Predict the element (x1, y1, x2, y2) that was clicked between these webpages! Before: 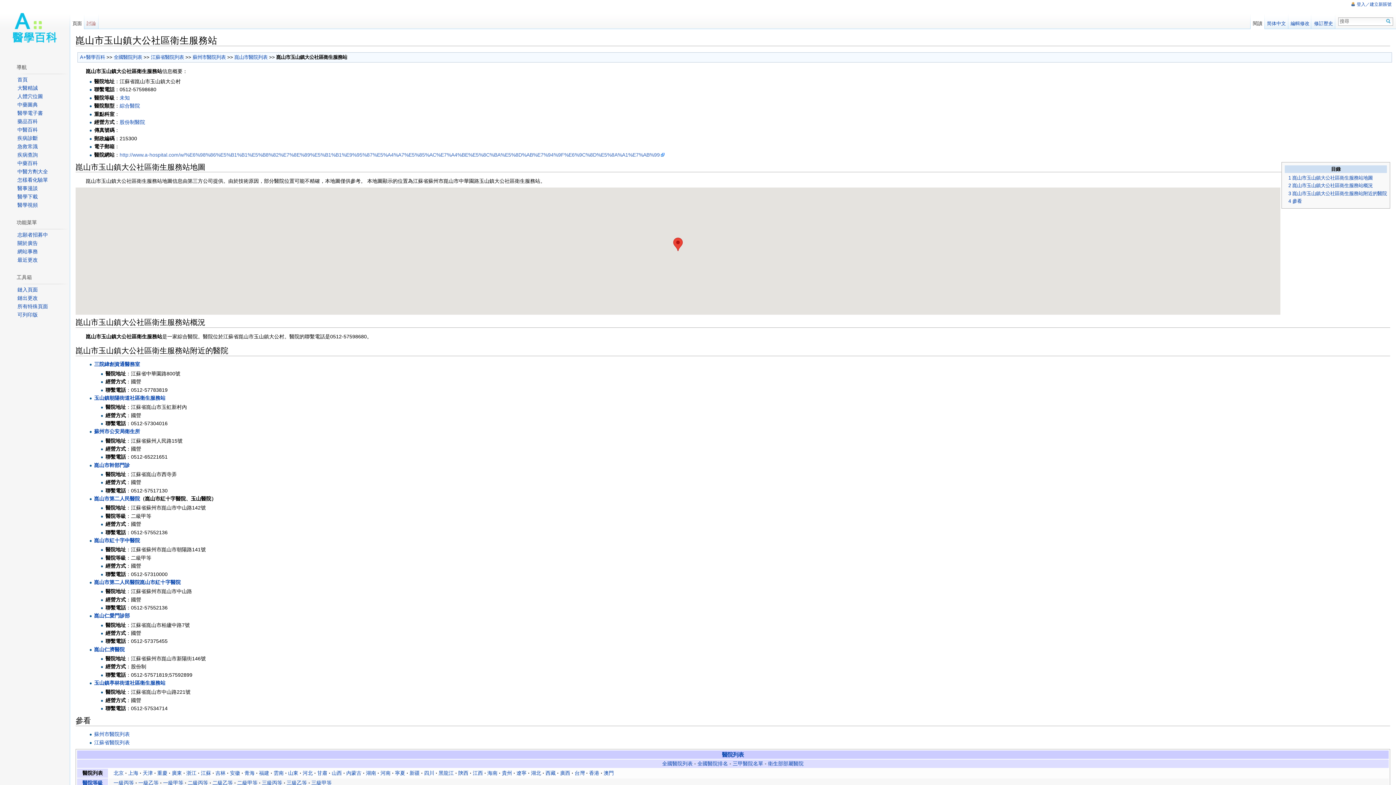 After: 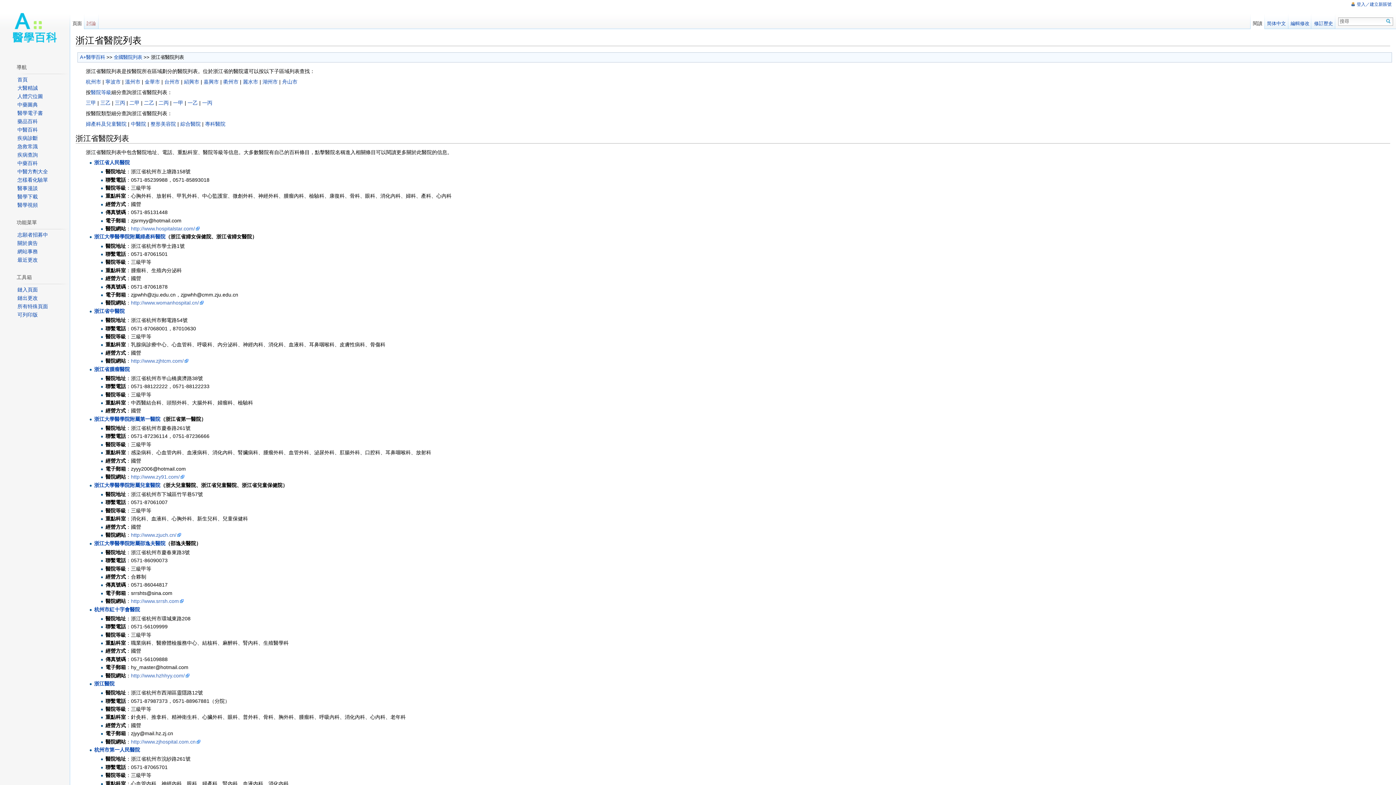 Action: bbox: (186, 770, 196, 776) label: 浙江